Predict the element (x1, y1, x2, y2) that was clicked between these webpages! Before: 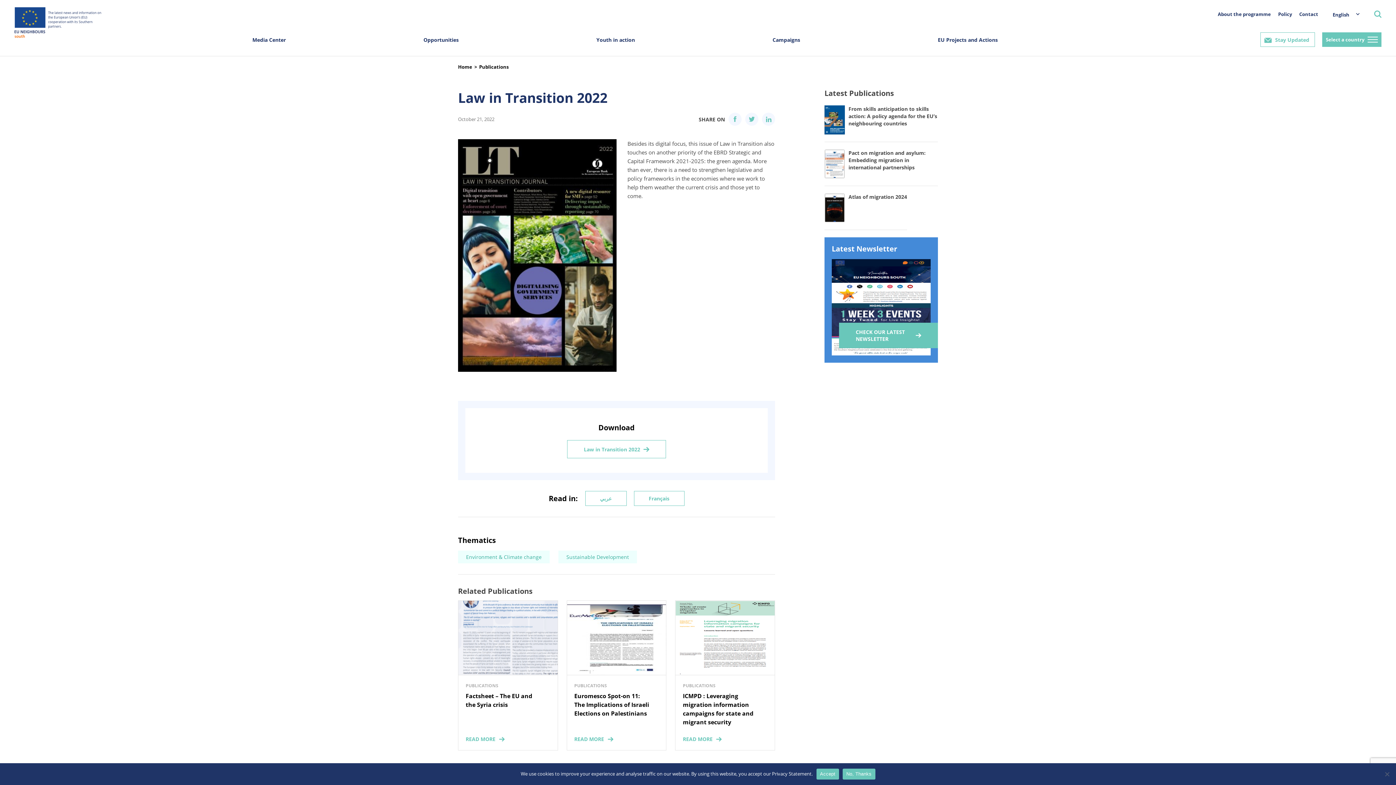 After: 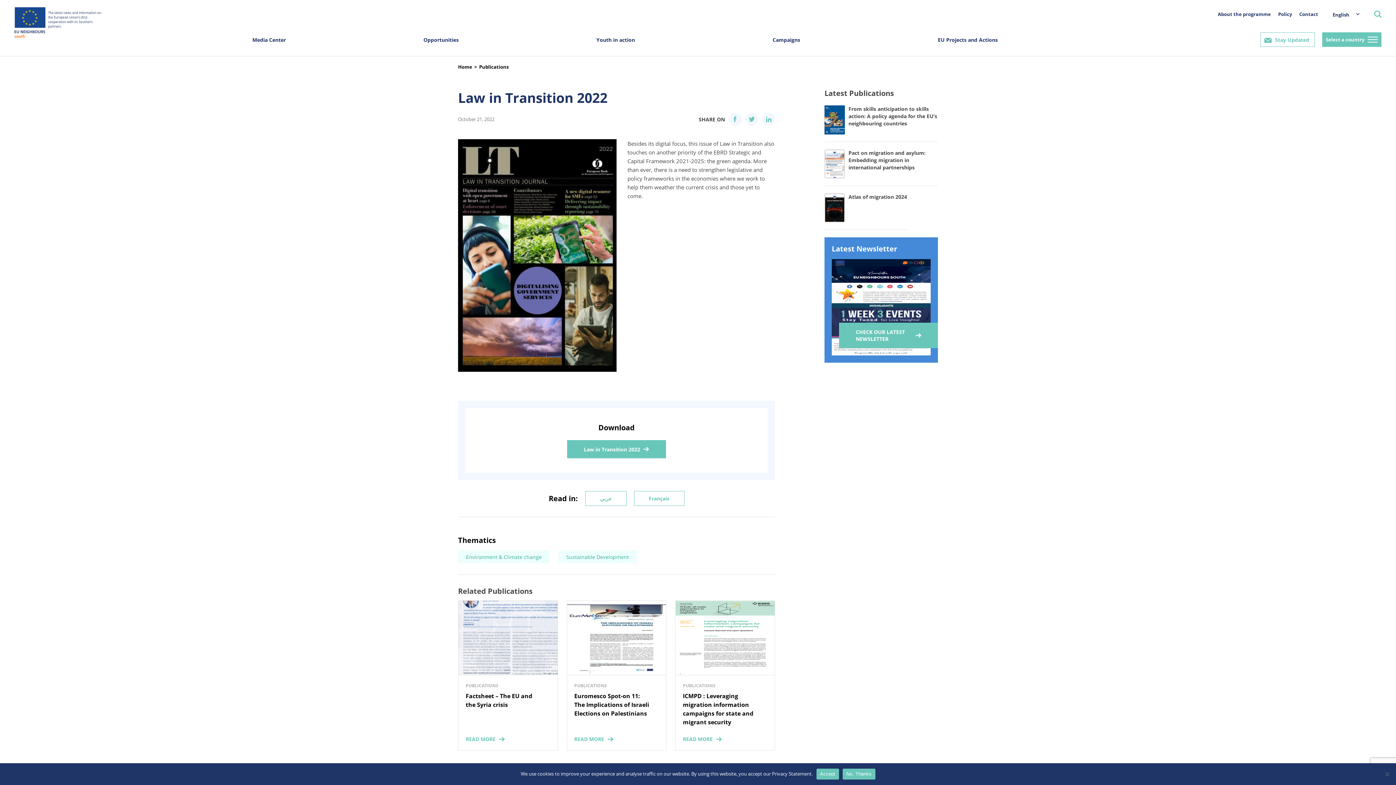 Action: label: Law in Transition 2022 bbox: (567, 440, 666, 458)